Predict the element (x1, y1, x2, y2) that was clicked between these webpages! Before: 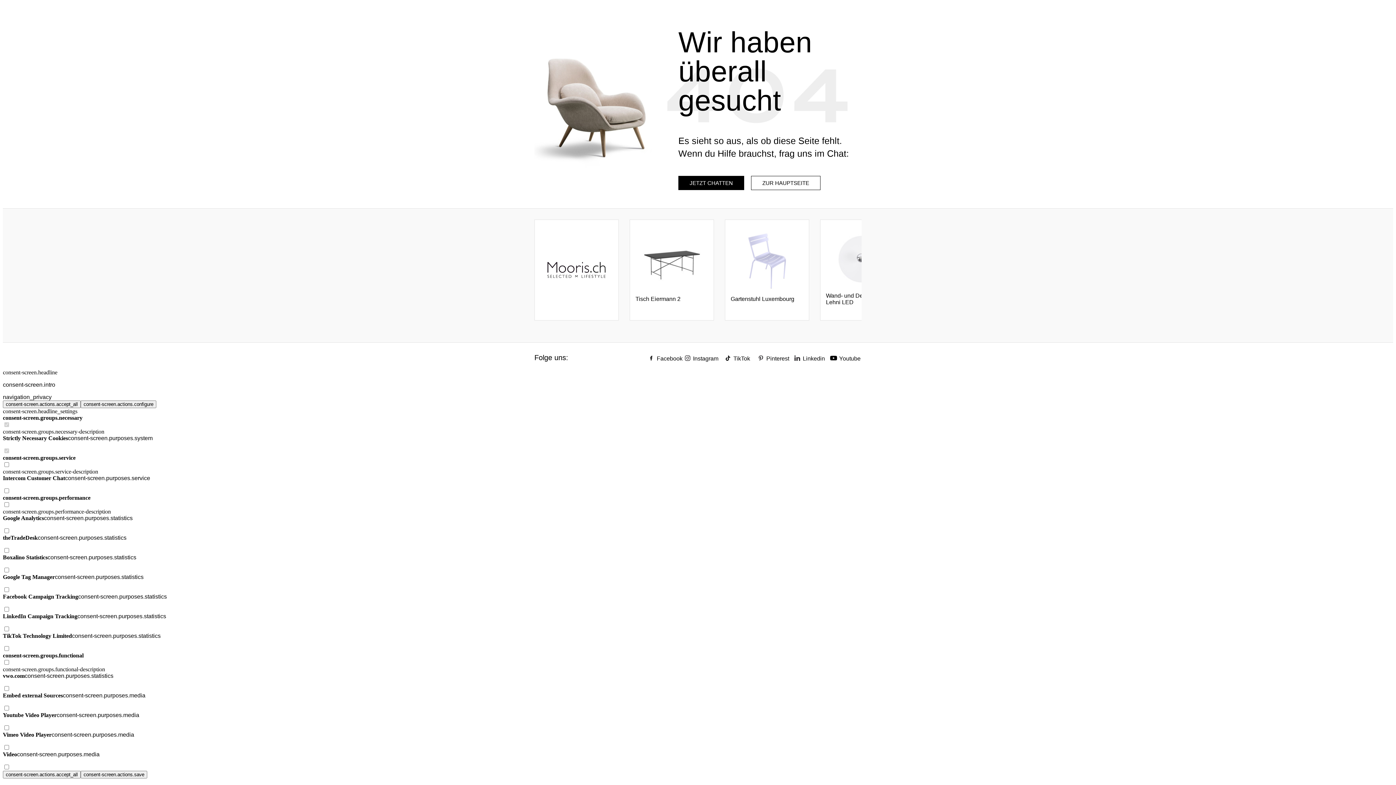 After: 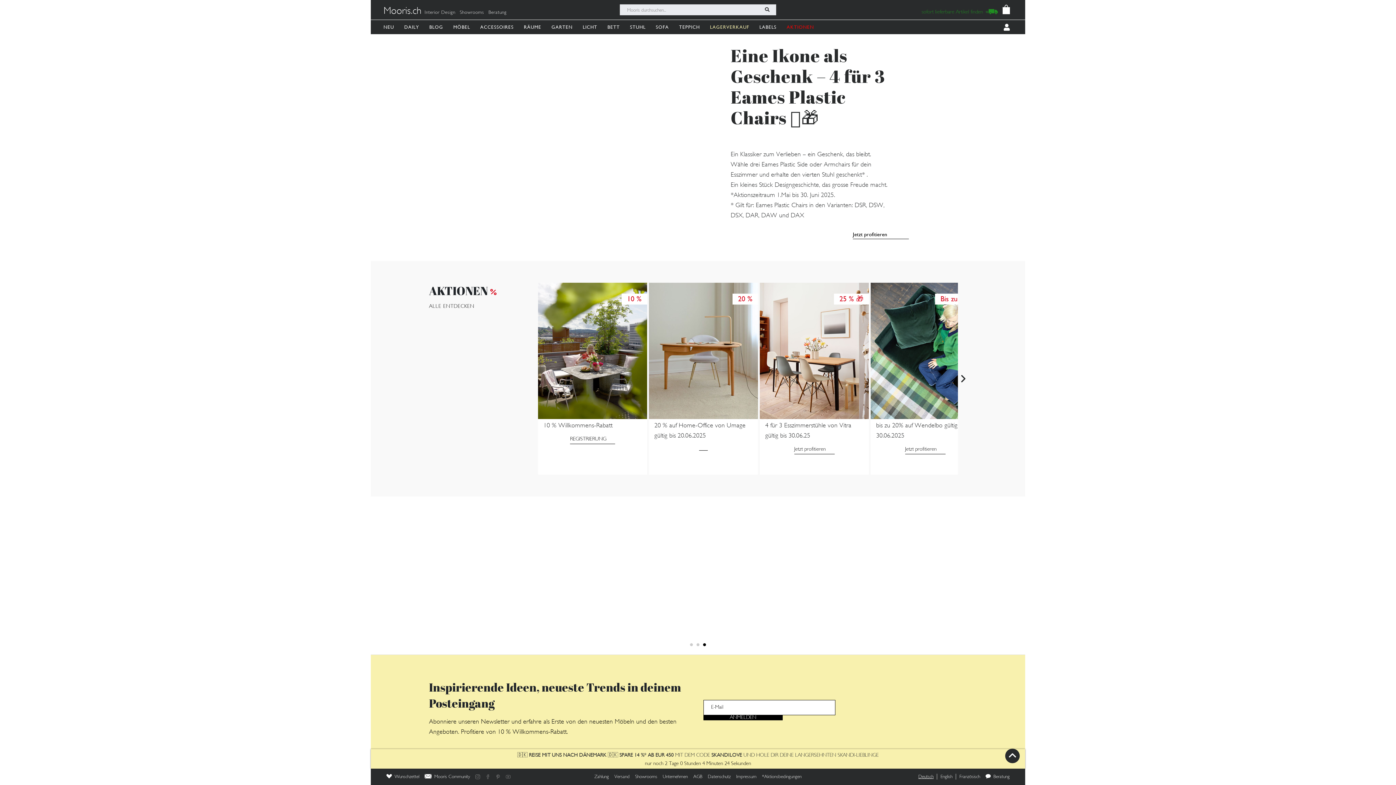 Action: bbox: (751, 176, 820, 190) label: ZUR HAUPTSEITE